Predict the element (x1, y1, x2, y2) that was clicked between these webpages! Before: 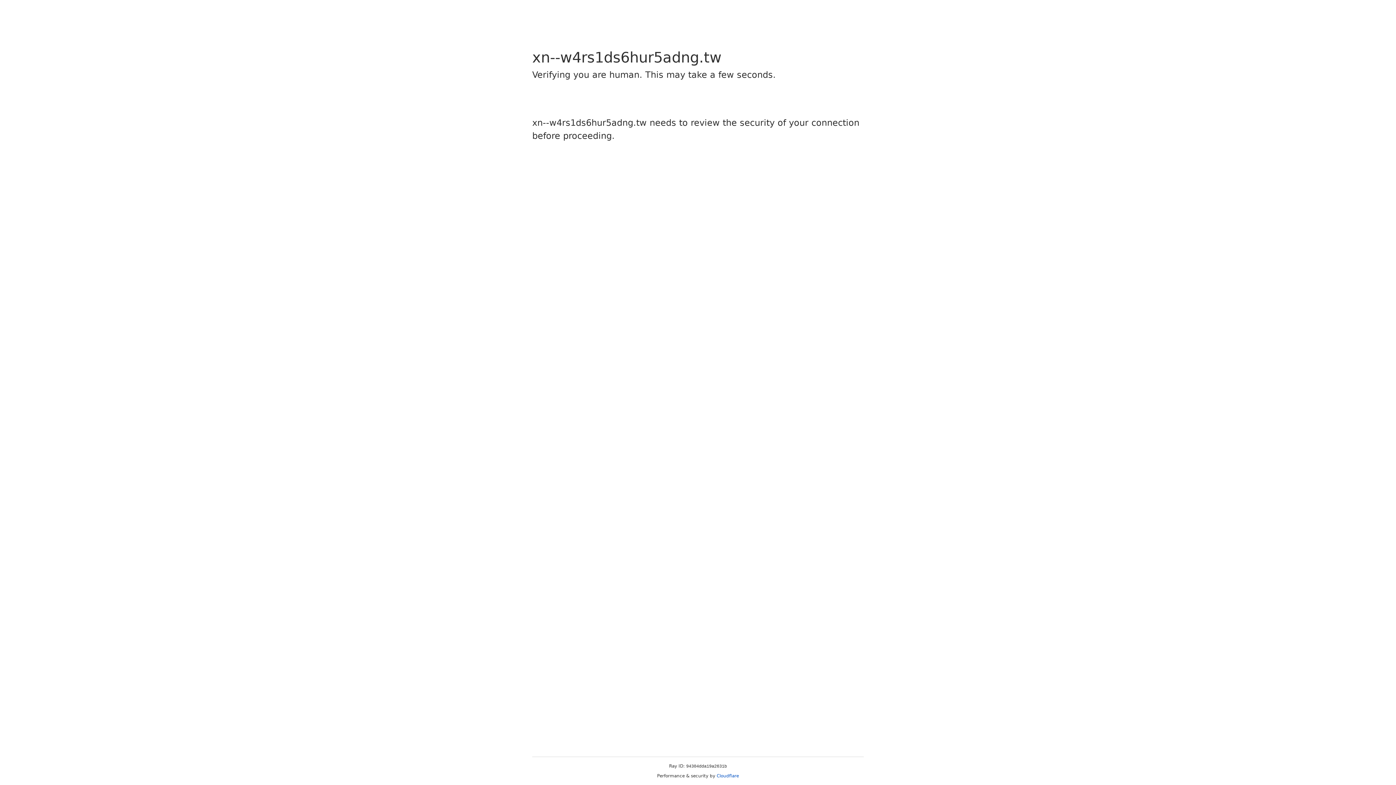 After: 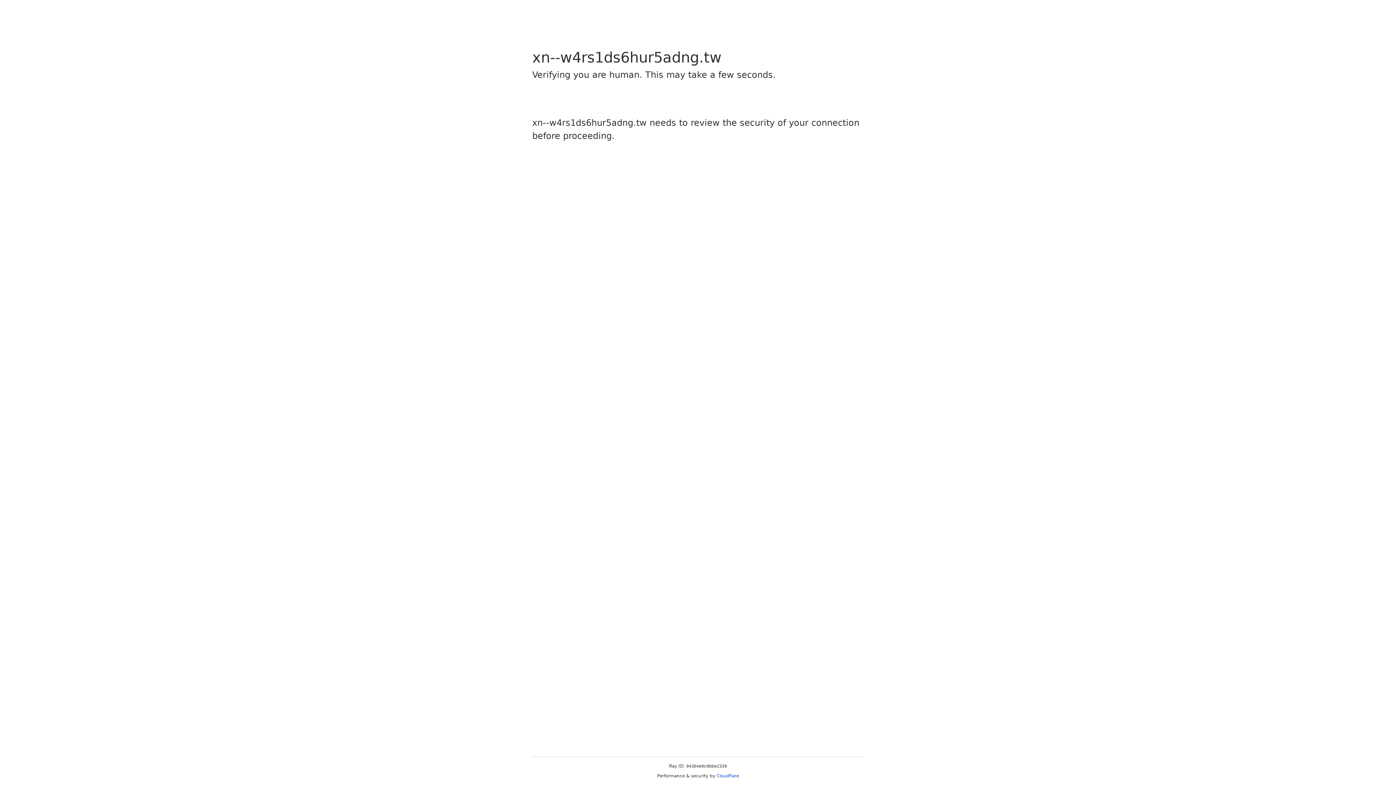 Action: label: Cloudflare bbox: (716, 773, 739, 778)